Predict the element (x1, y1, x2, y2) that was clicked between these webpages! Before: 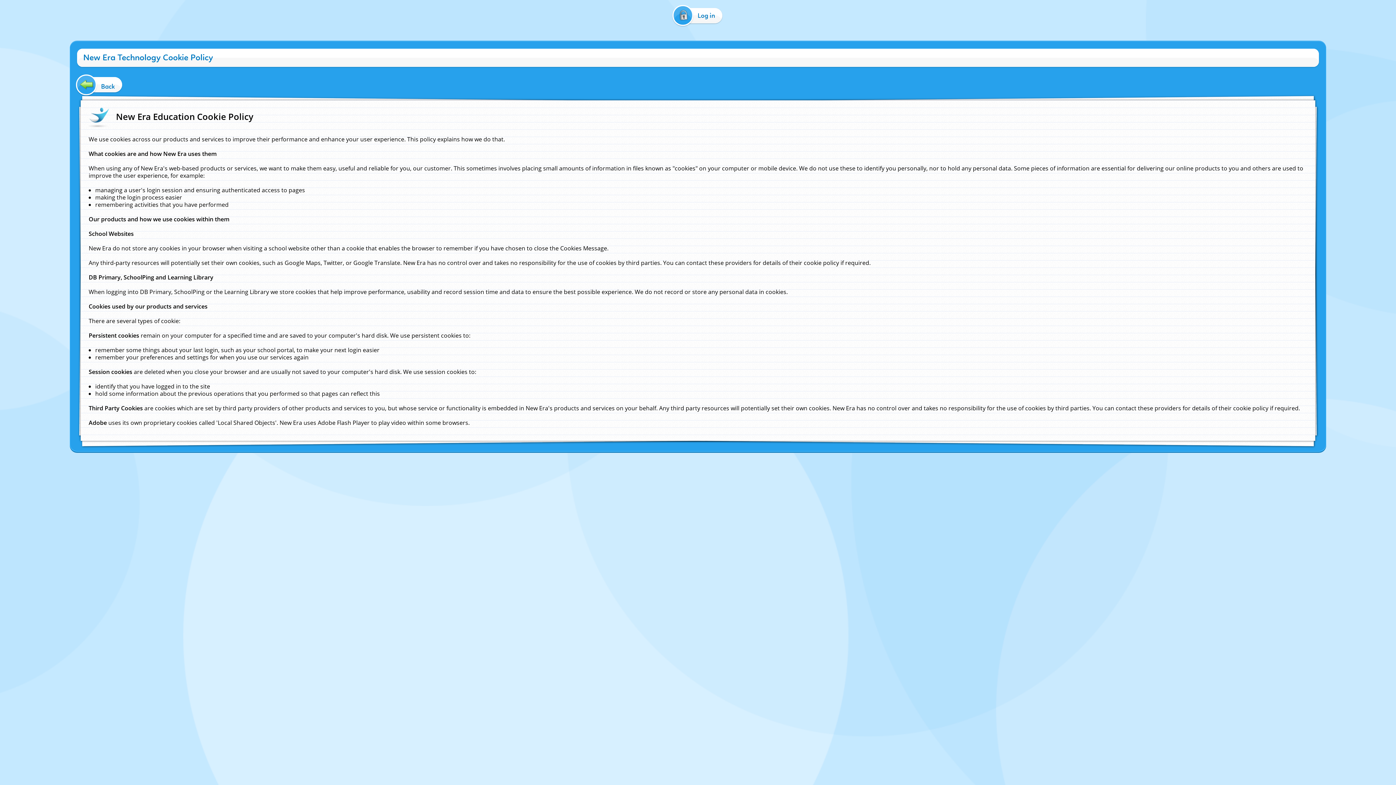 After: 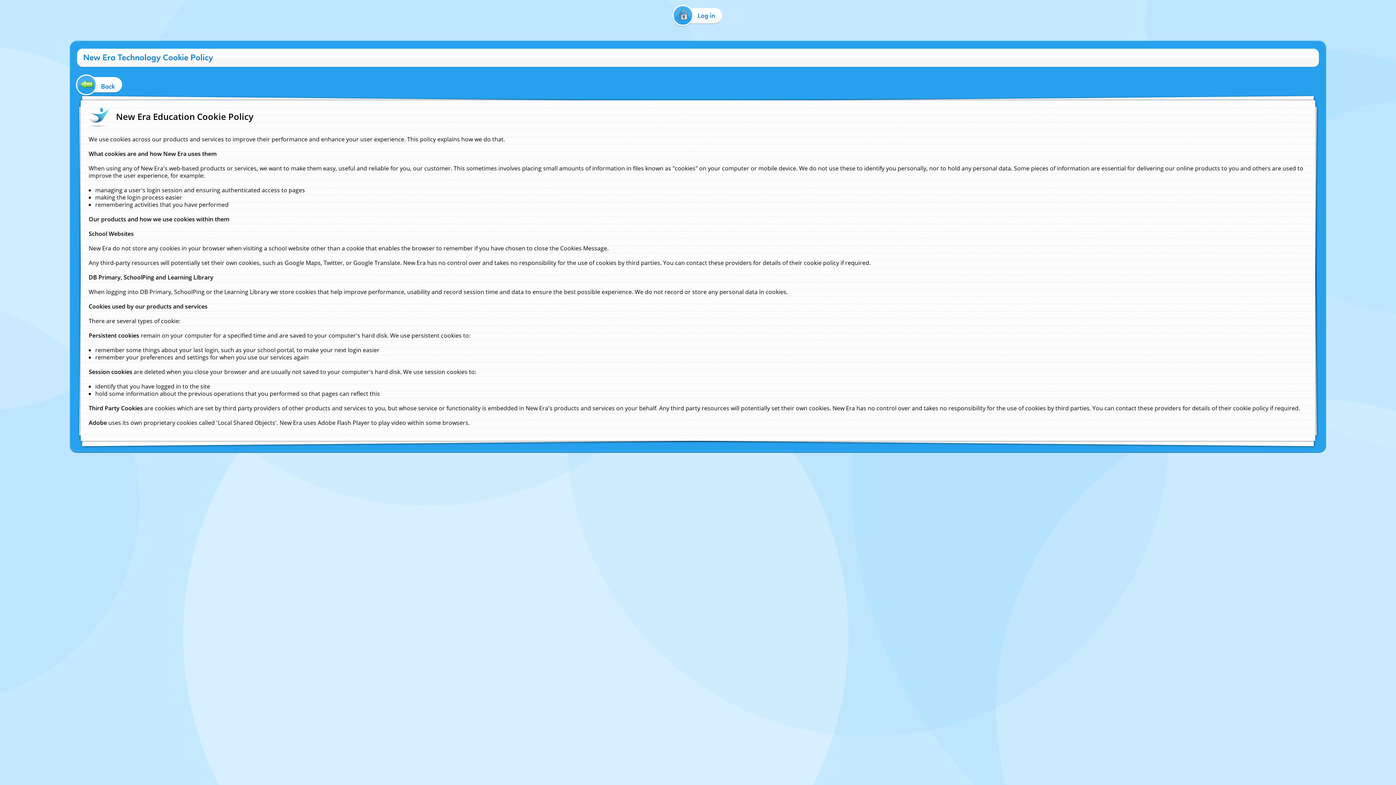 Action: label: Cookie Policy bbox: (650, 456, 676, 462)